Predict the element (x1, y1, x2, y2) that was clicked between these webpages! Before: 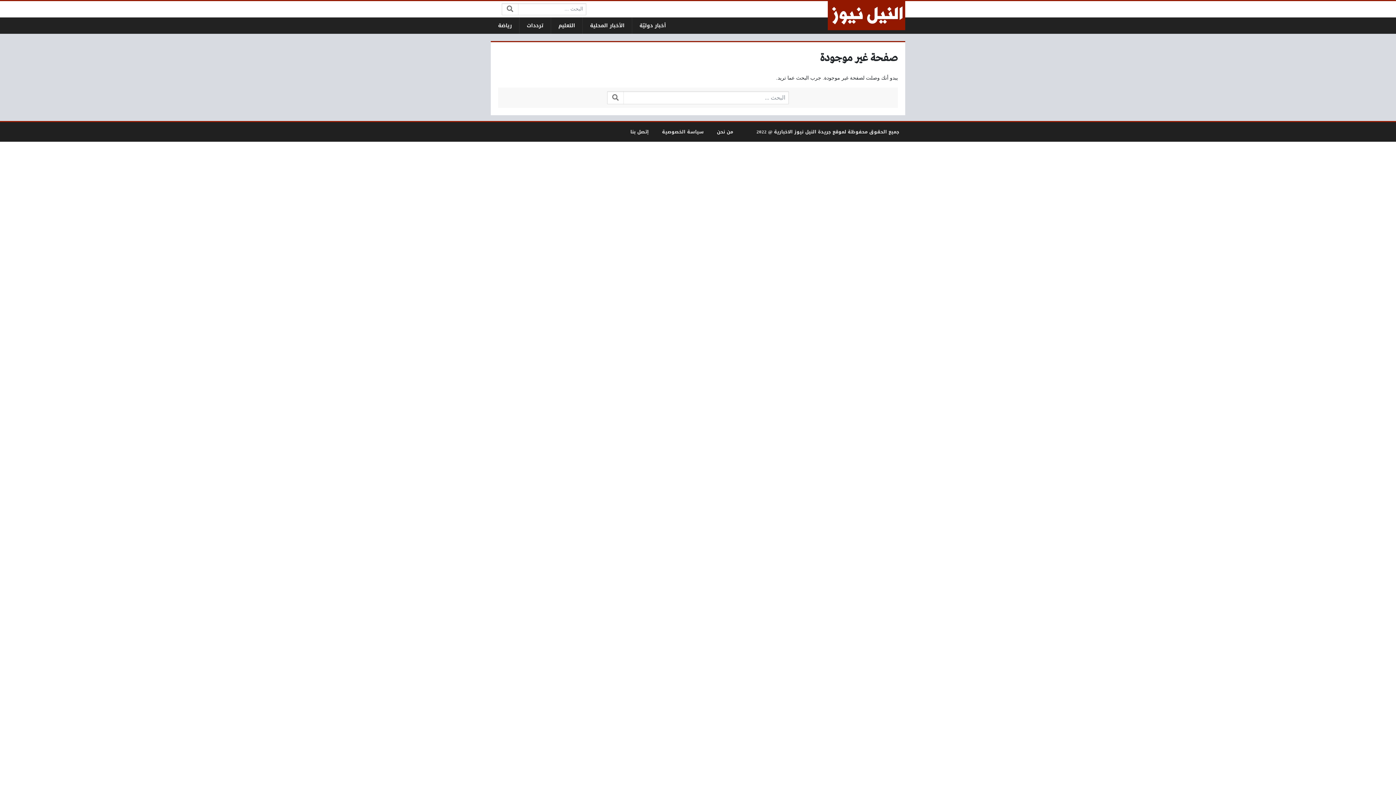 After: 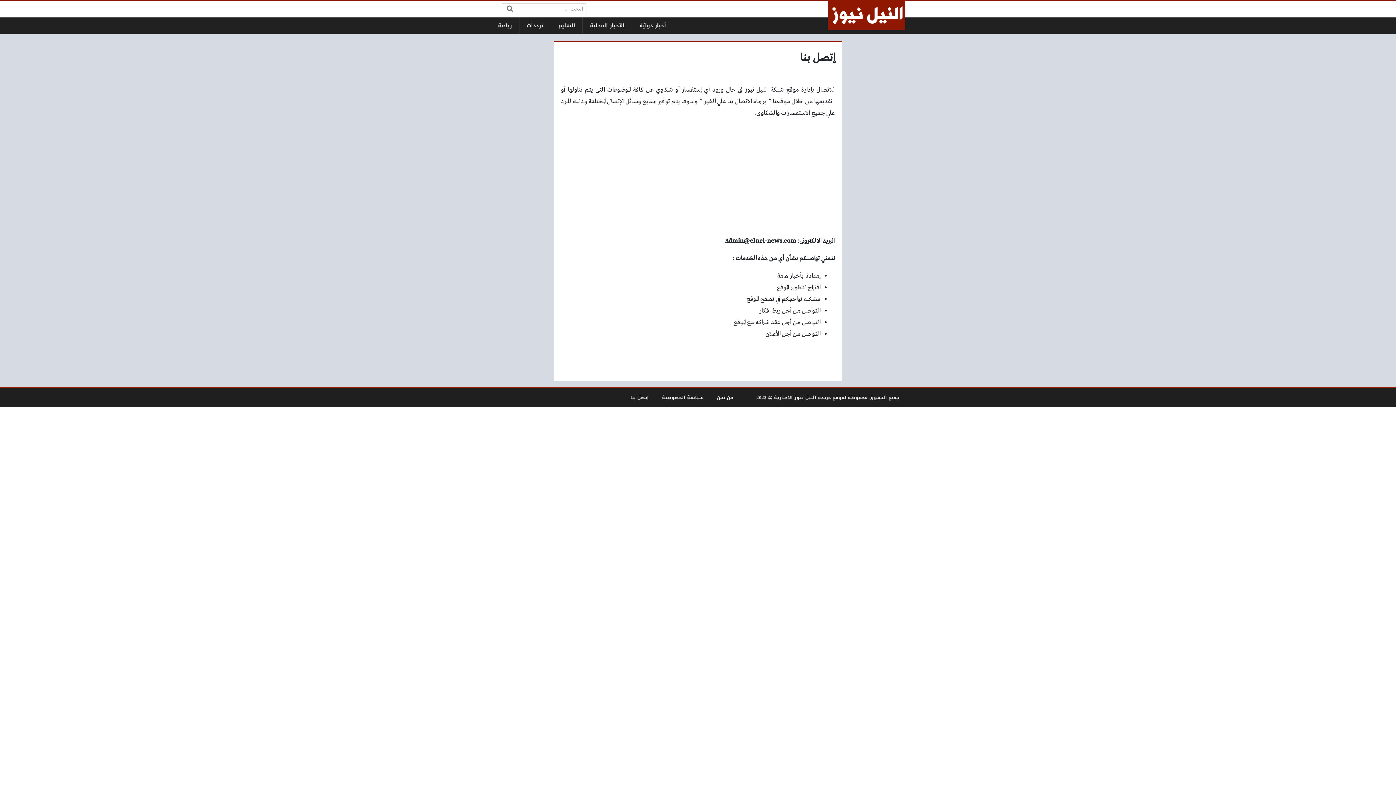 Action: label: إتصل بنا bbox: (630, 127, 649, 136)